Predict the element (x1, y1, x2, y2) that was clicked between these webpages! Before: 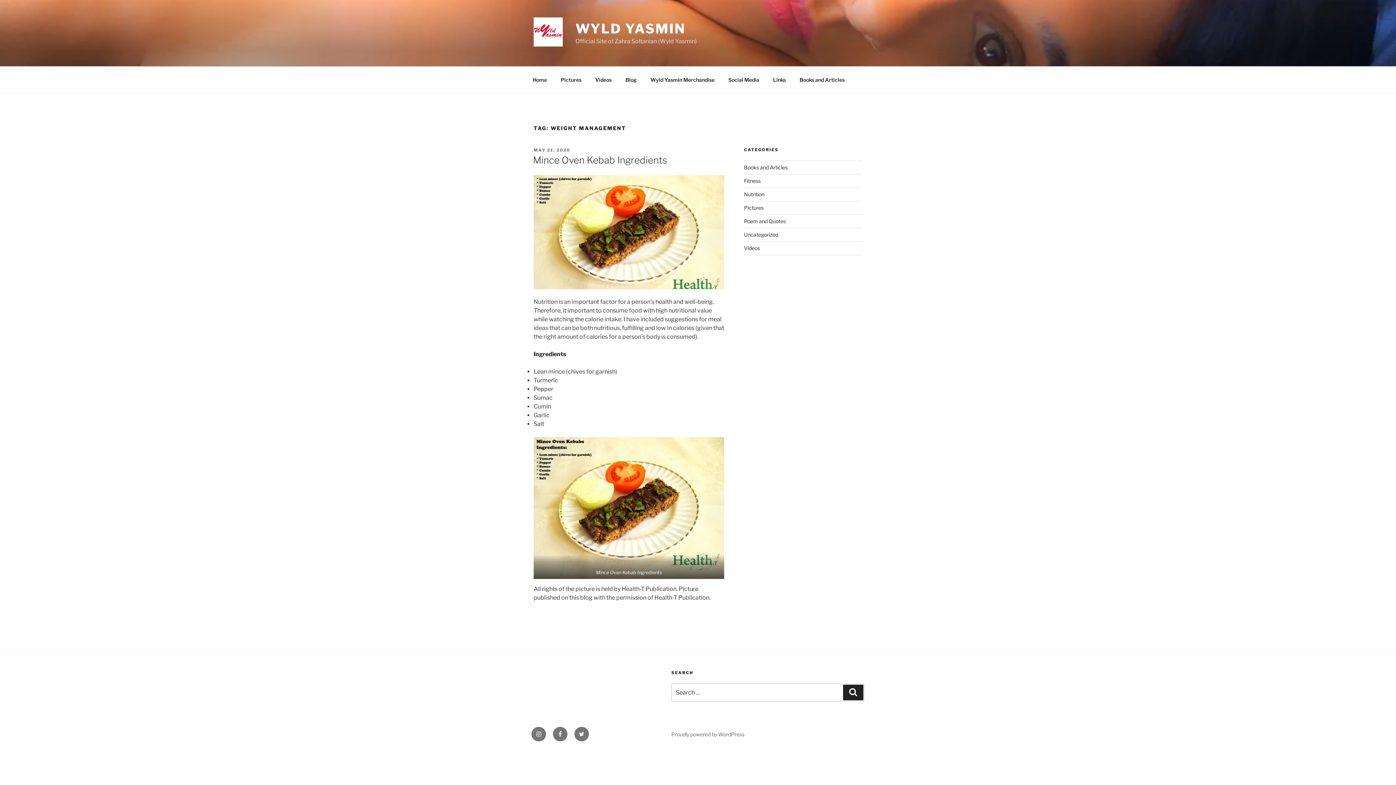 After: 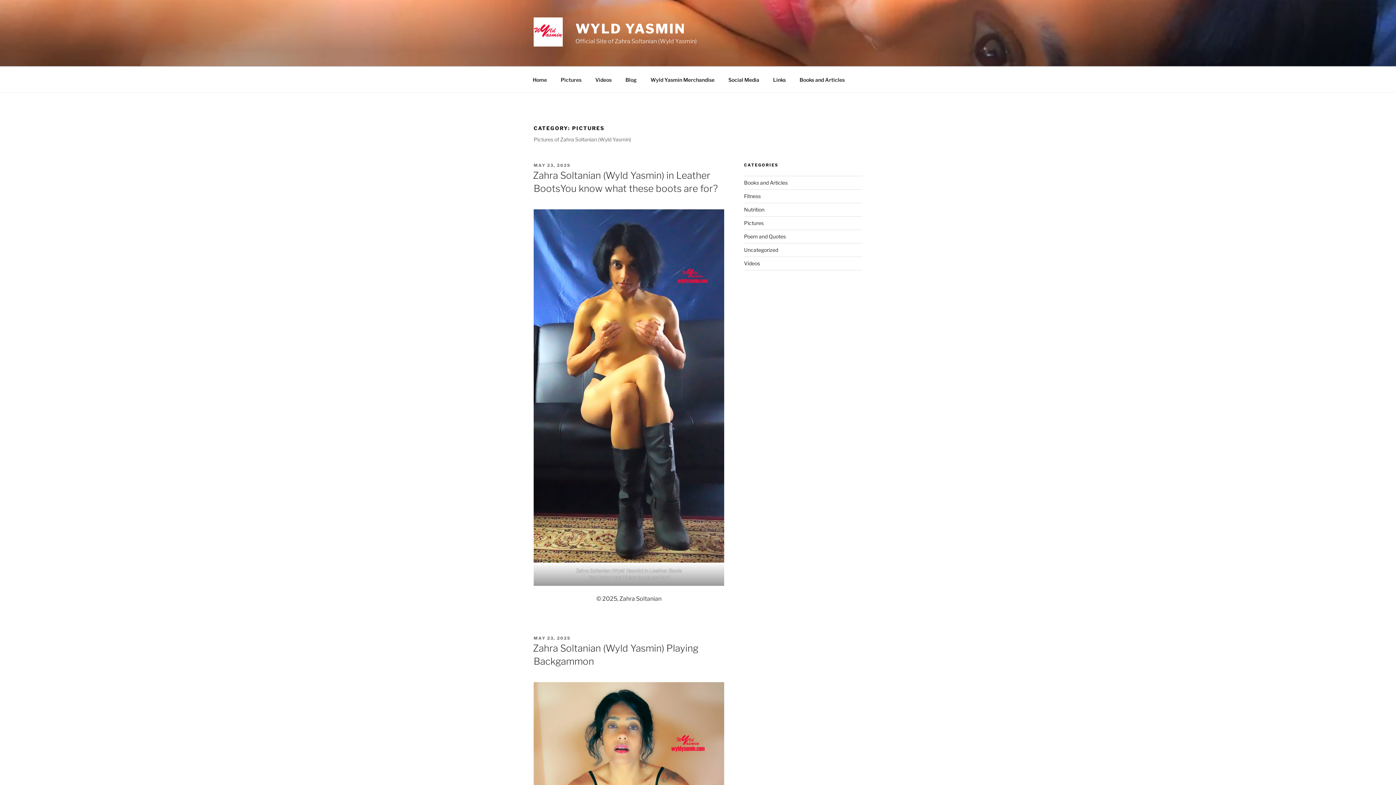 Action: bbox: (744, 204, 763, 210) label: Pictures